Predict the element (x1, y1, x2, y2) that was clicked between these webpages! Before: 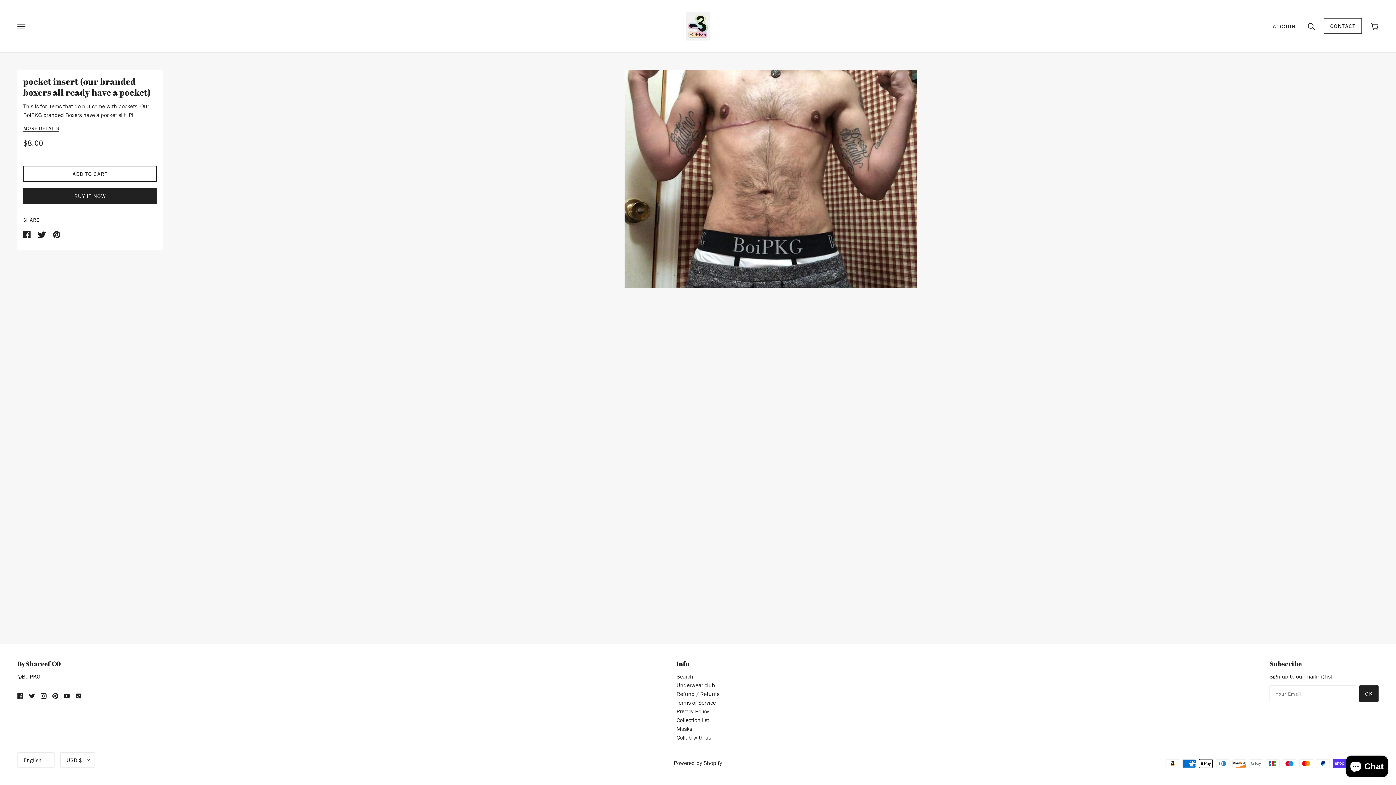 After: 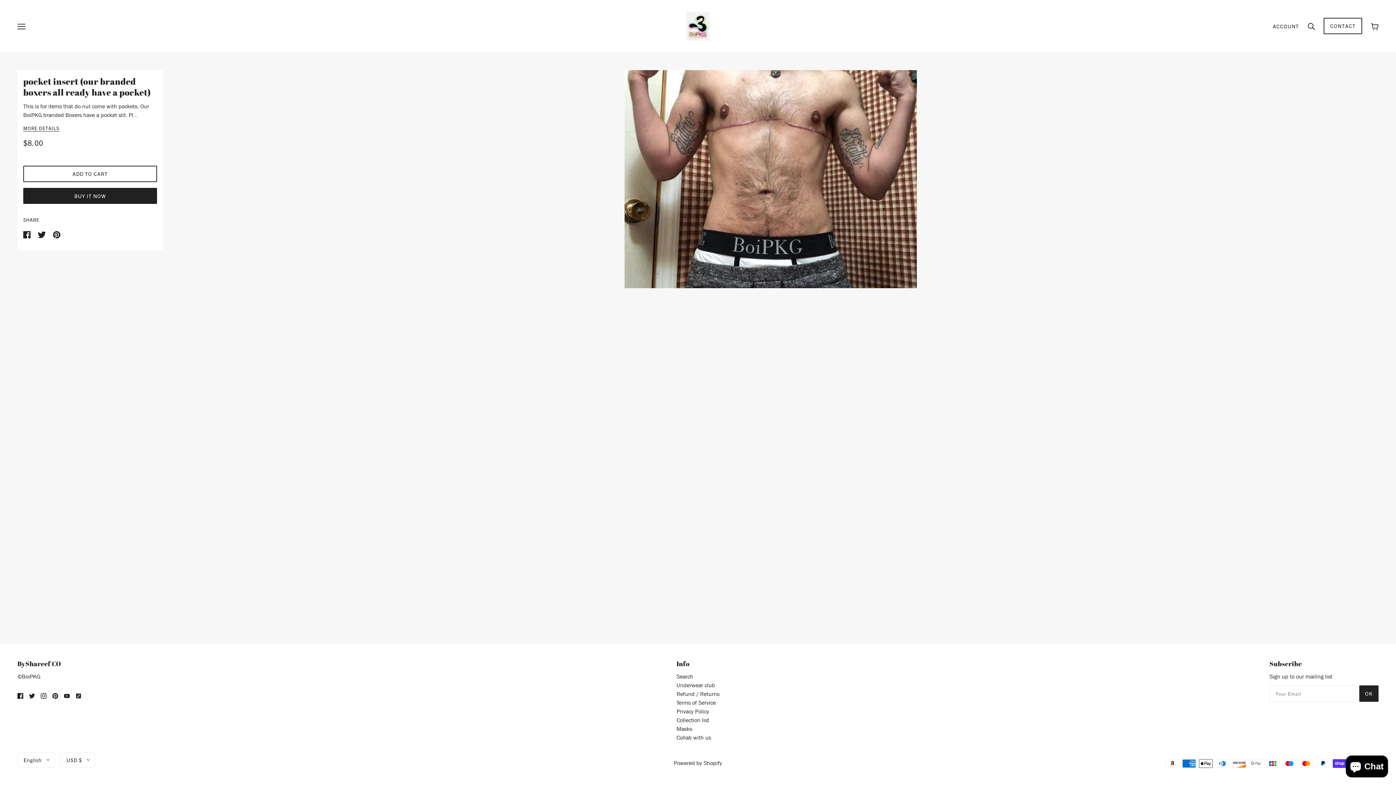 Action: label: ADD TO CART bbox: (23, 165, 157, 182)